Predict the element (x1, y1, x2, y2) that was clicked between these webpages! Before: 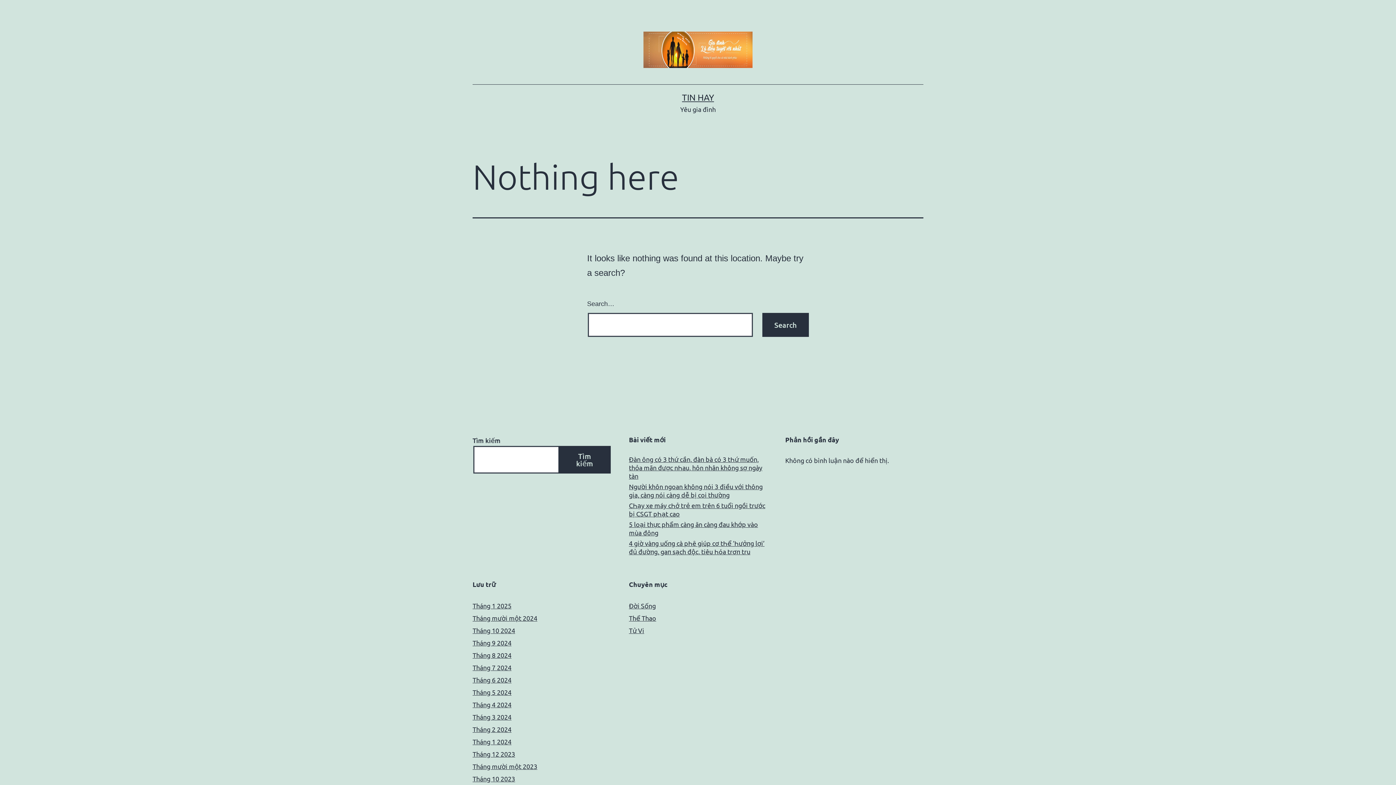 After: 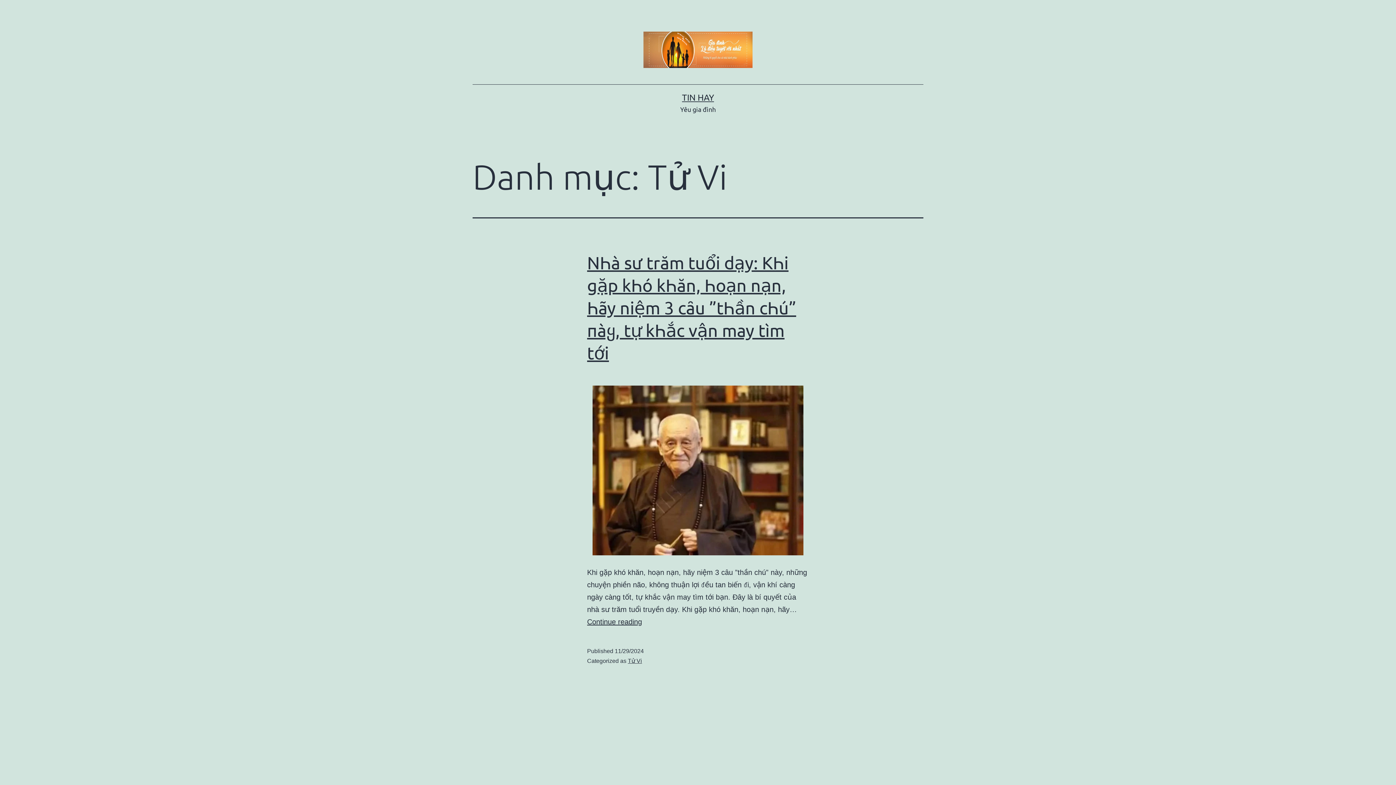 Action: label: Tử Vi bbox: (629, 626, 644, 634)